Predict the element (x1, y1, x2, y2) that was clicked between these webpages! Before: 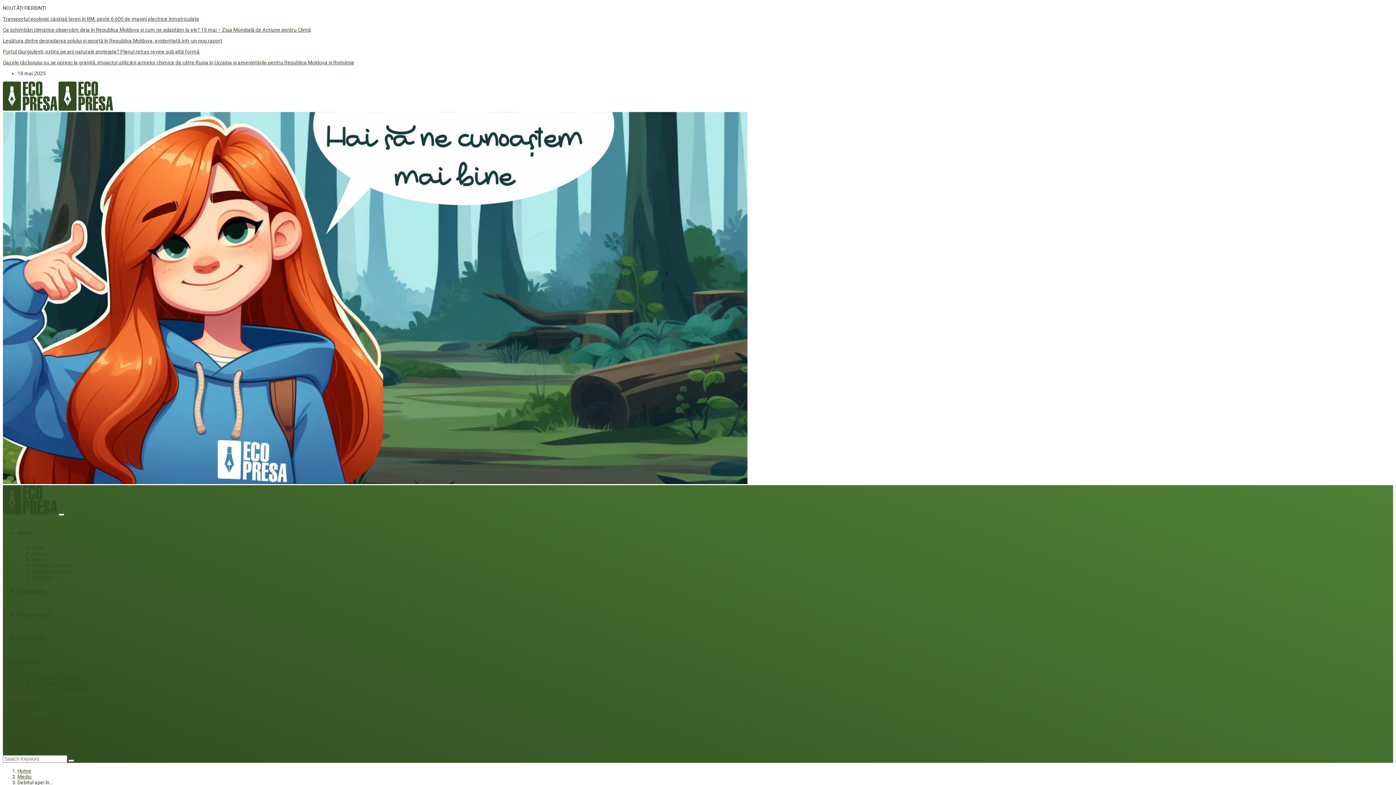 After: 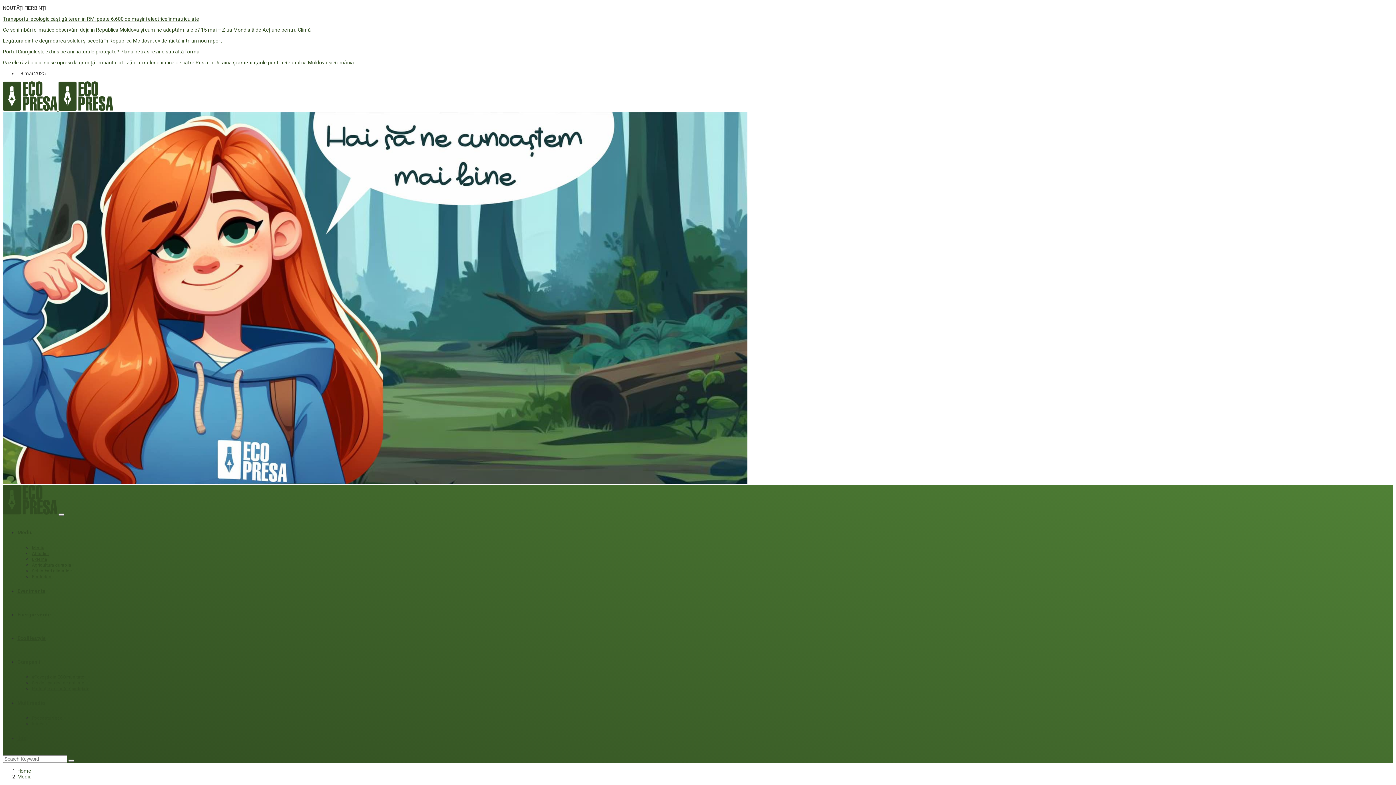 Action: label: Mediu bbox: (17, 529, 32, 535)